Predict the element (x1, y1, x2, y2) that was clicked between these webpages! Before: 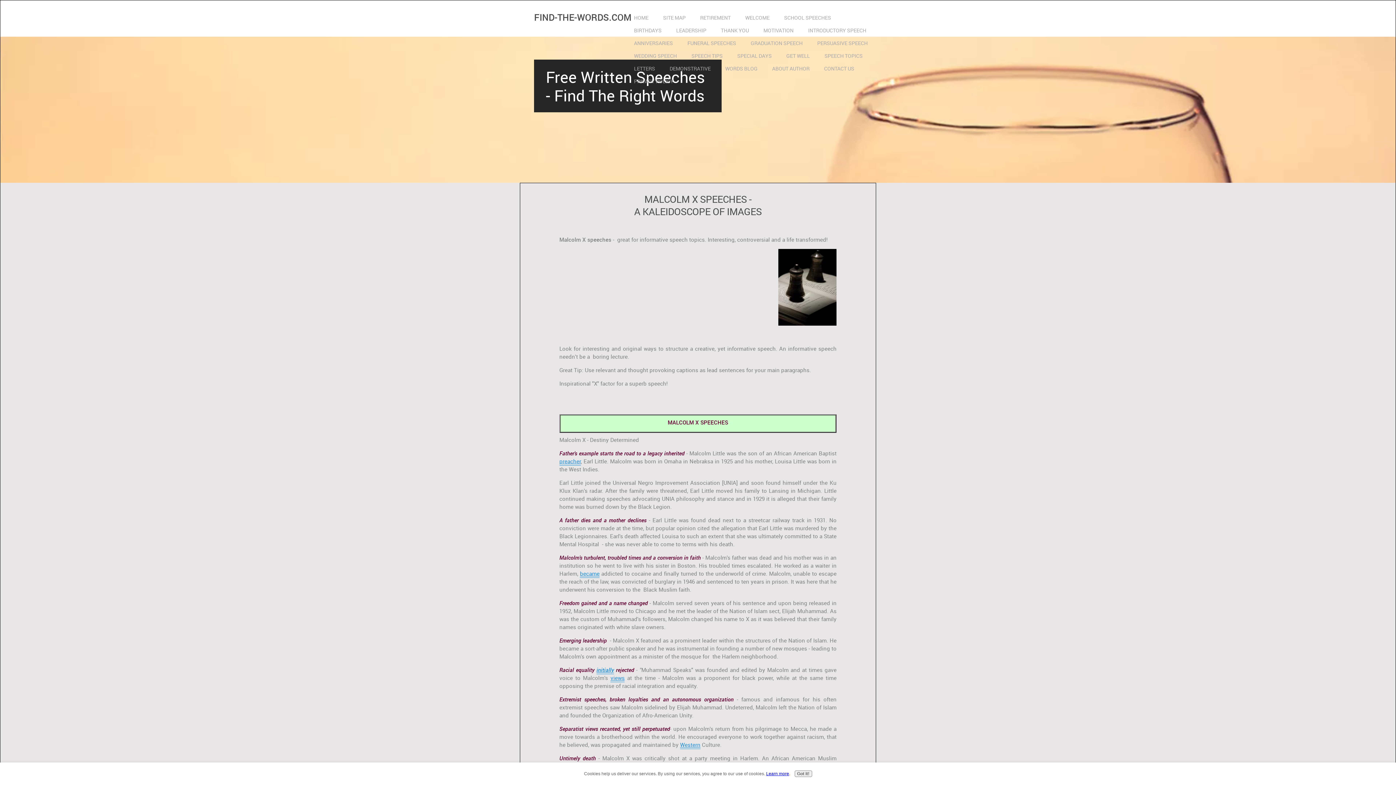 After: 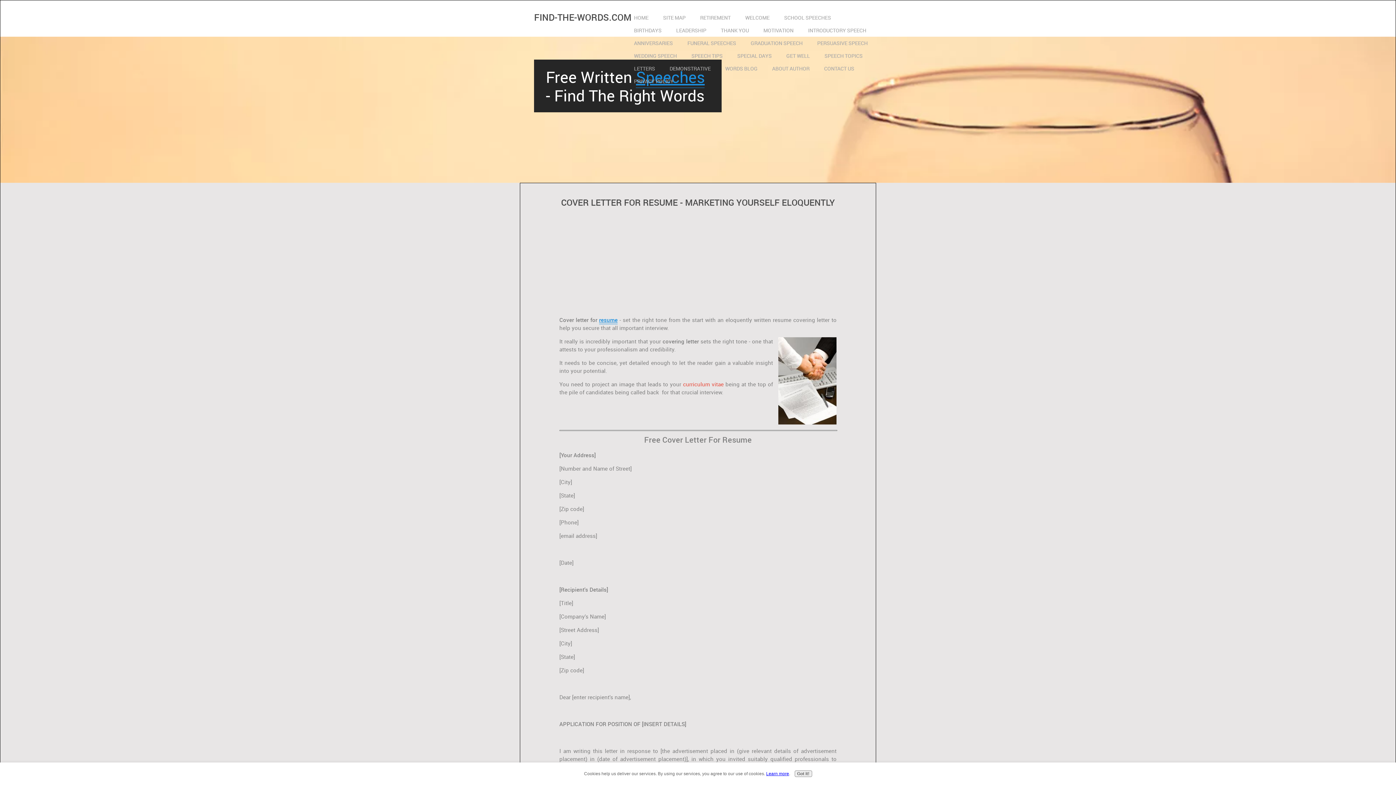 Action: bbox: (626, 62, 662, 74) label: LETTERS